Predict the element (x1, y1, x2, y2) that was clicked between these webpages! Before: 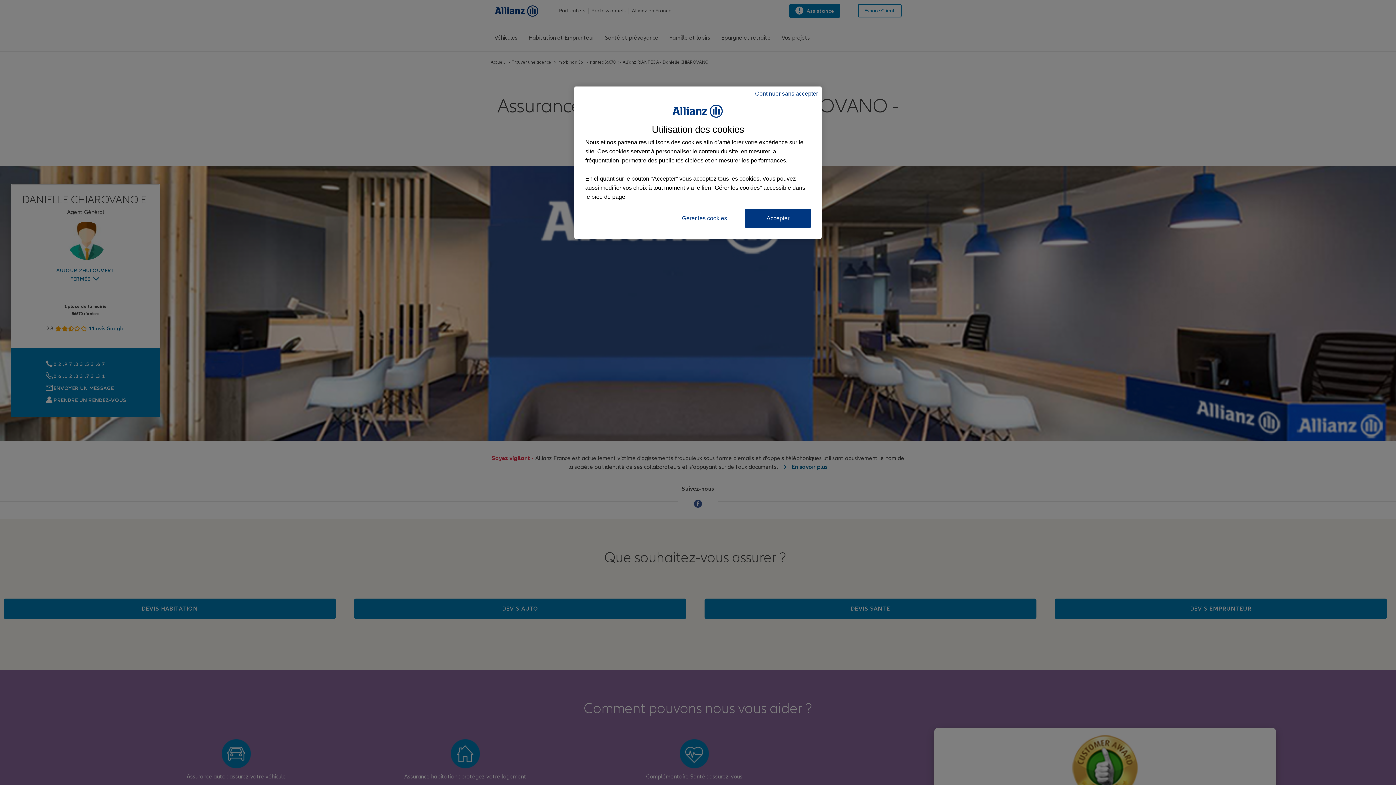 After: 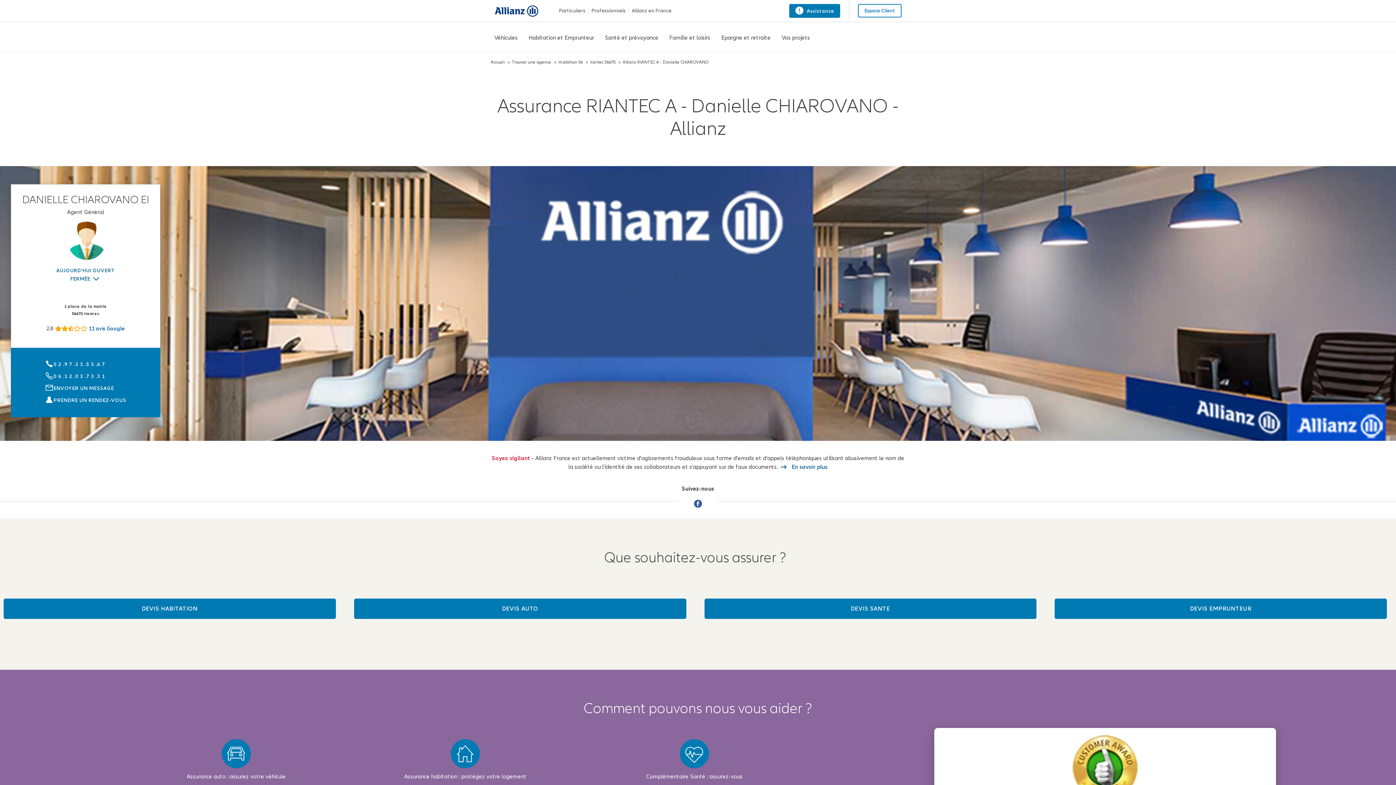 Action: label: Accepter bbox: (745, 208, 810, 227)